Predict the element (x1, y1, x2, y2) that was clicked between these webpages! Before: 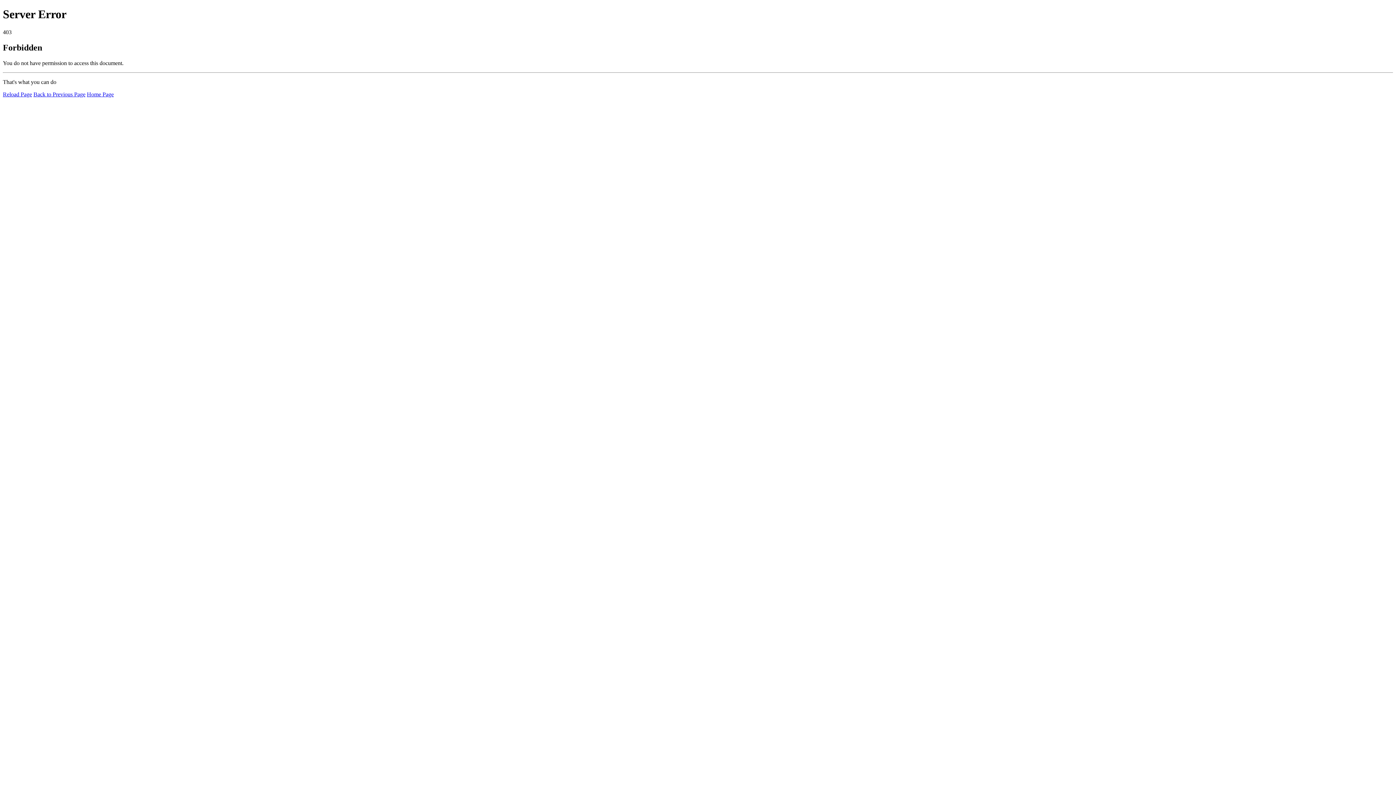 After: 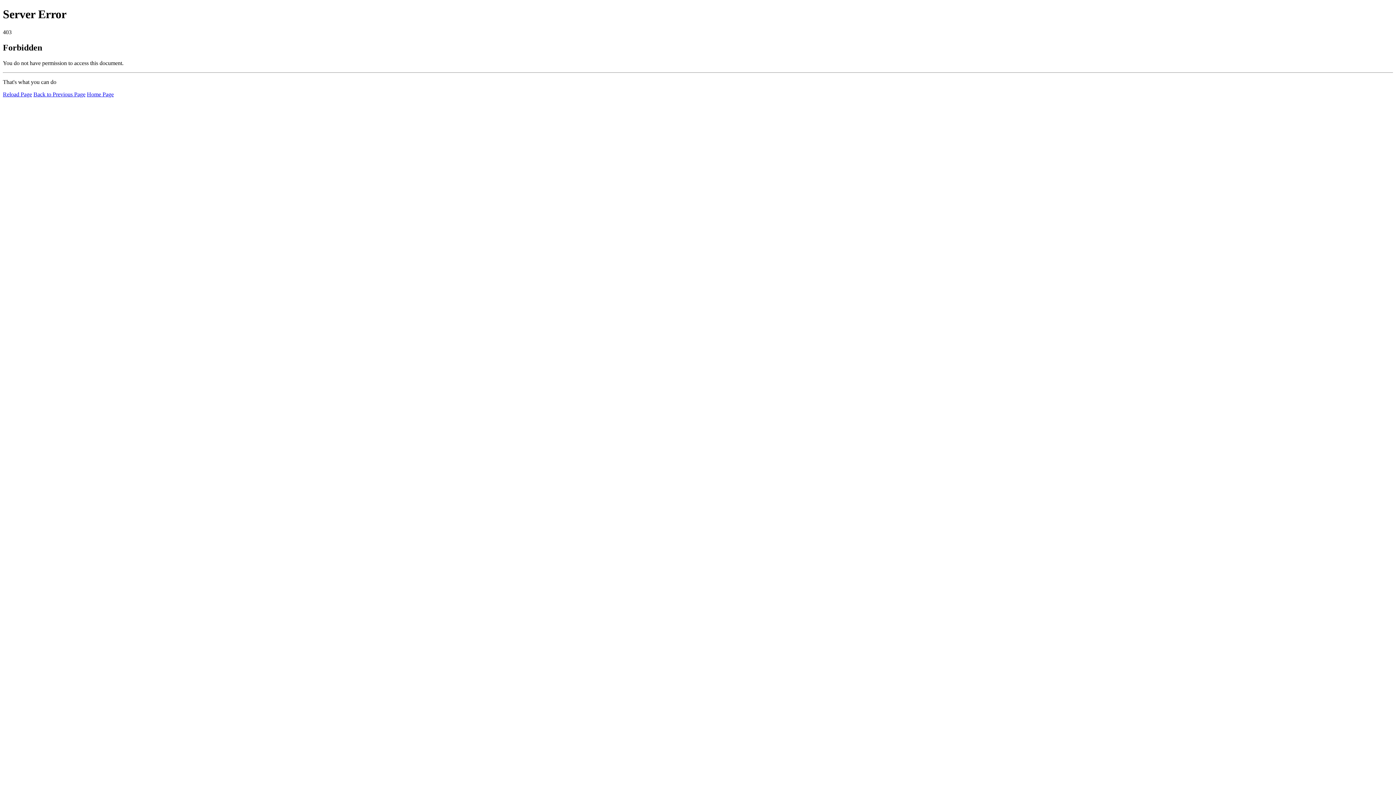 Action: label: Reload Page bbox: (2, 91, 32, 97)